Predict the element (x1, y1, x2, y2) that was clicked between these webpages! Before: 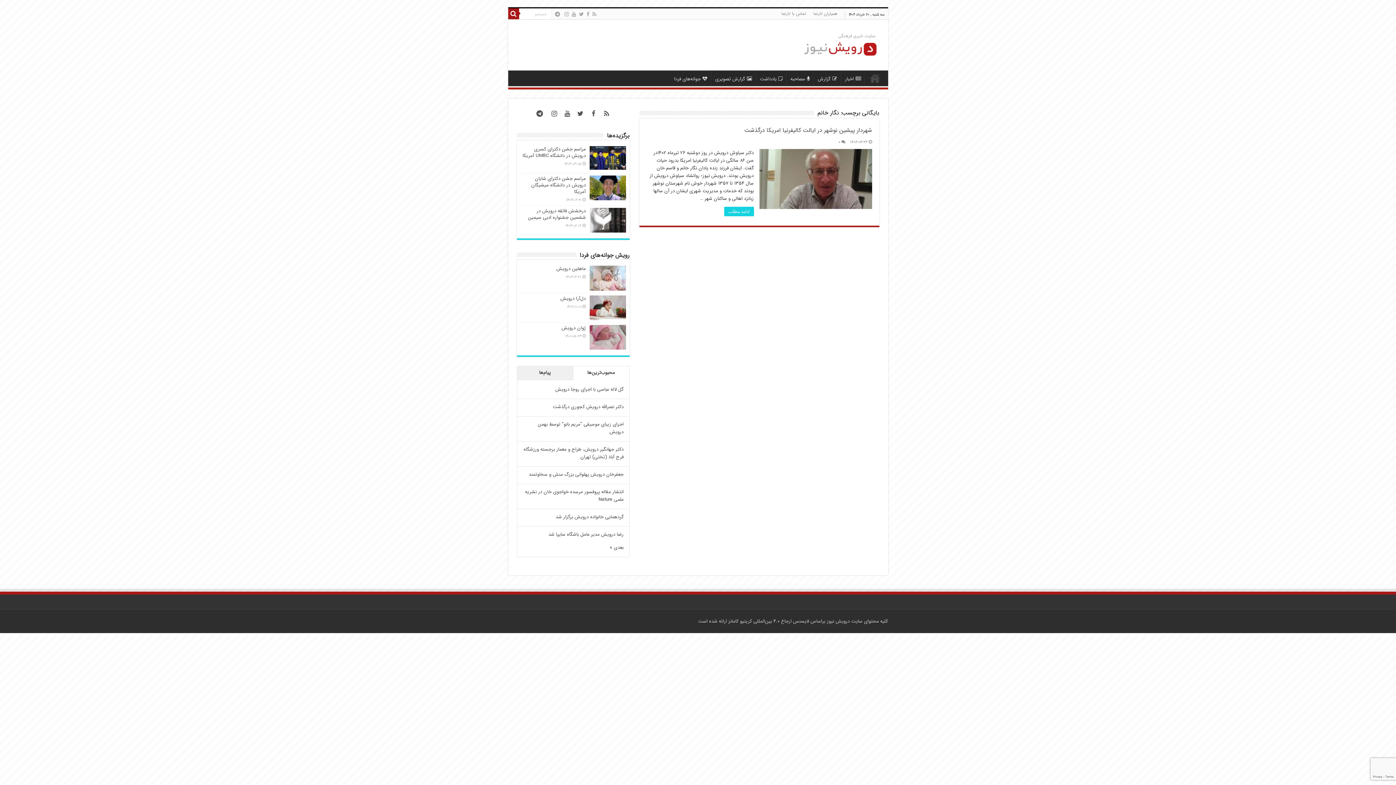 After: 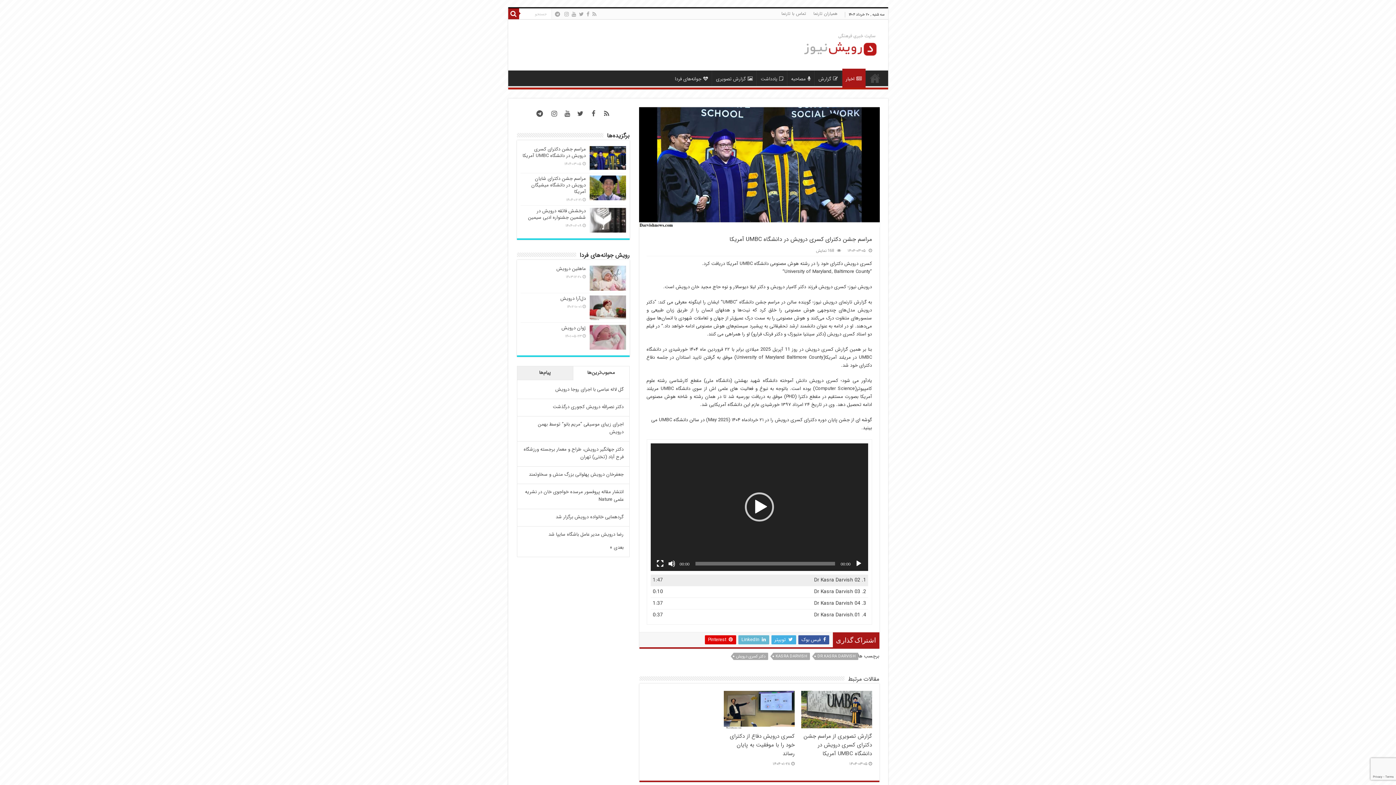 Action: bbox: (589, 146, 626, 170)